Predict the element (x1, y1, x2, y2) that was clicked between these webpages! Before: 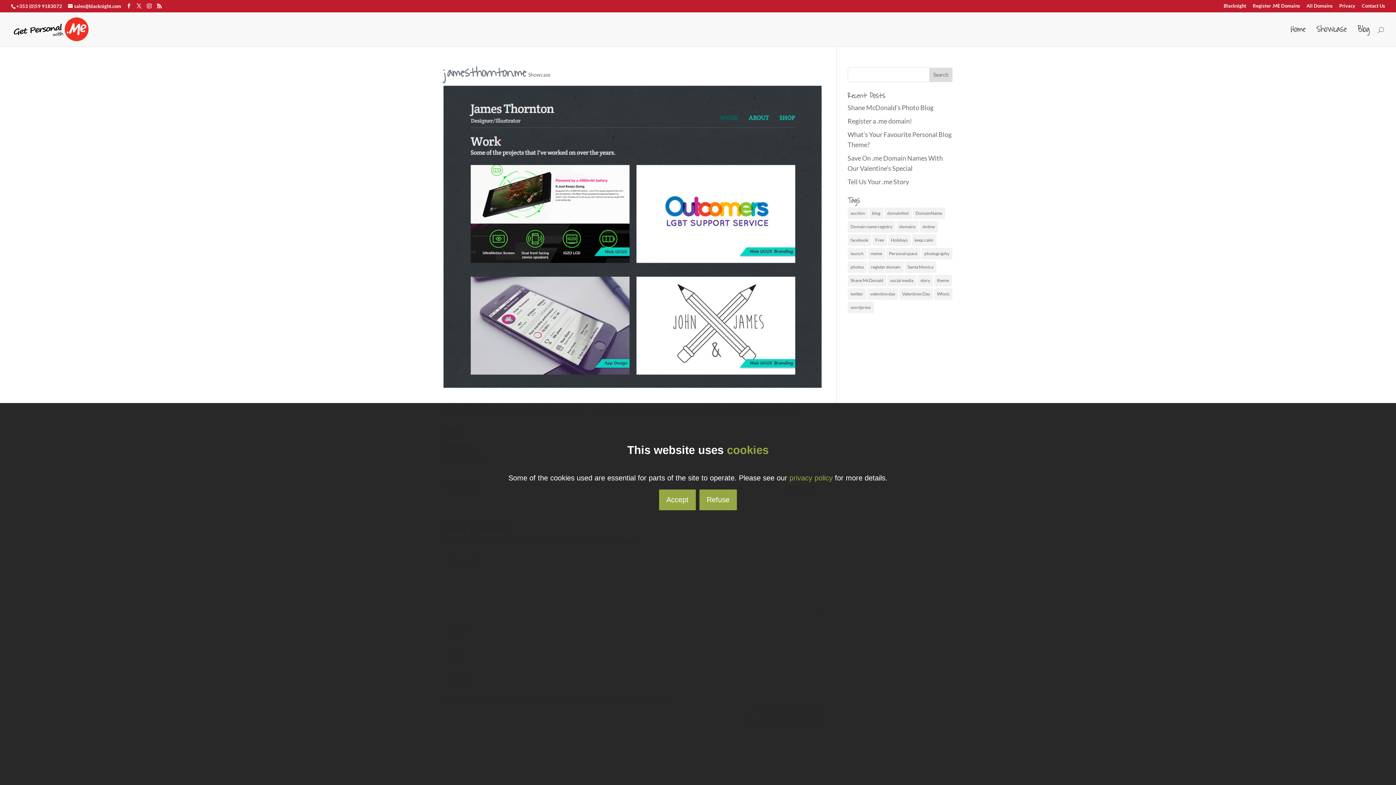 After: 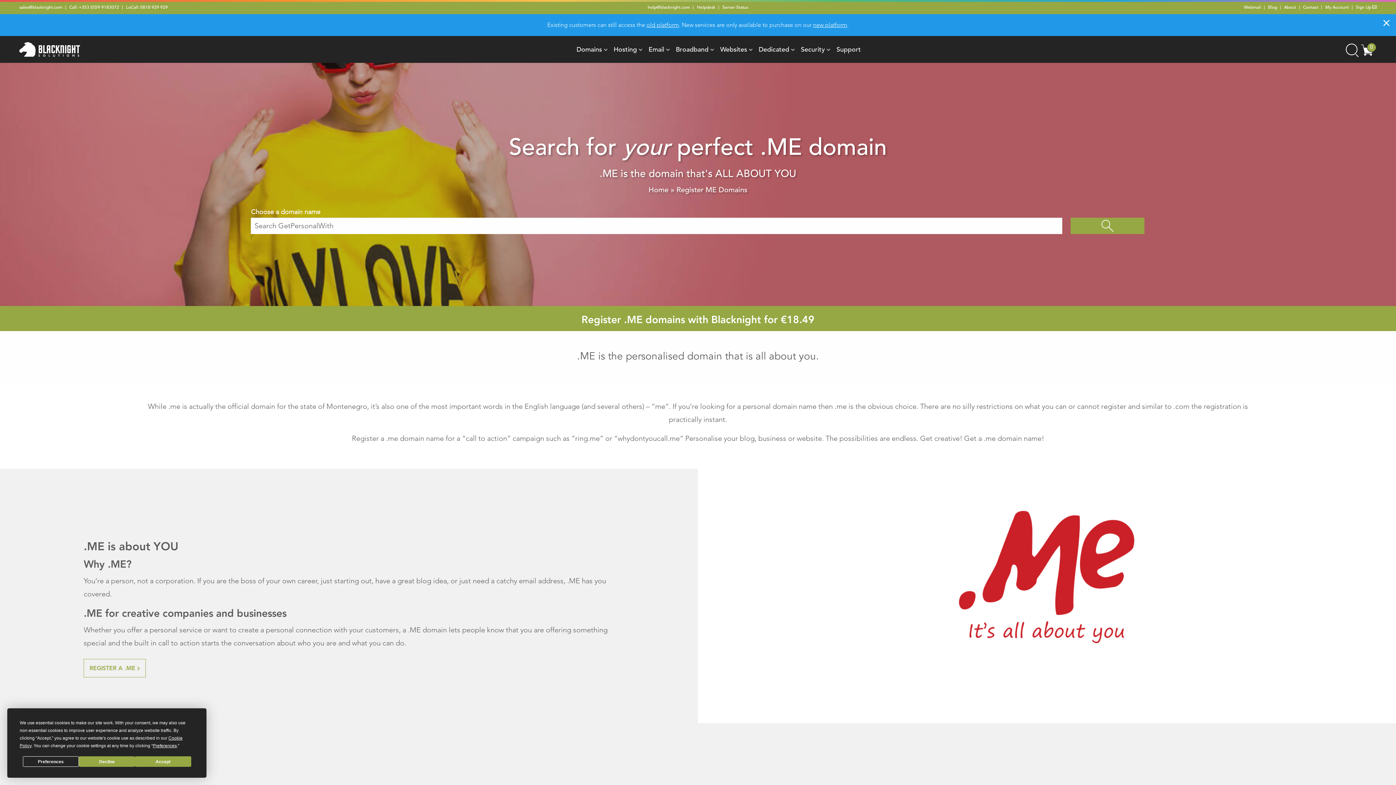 Action: label: Register .ME Domains bbox: (1253, 3, 1300, 11)